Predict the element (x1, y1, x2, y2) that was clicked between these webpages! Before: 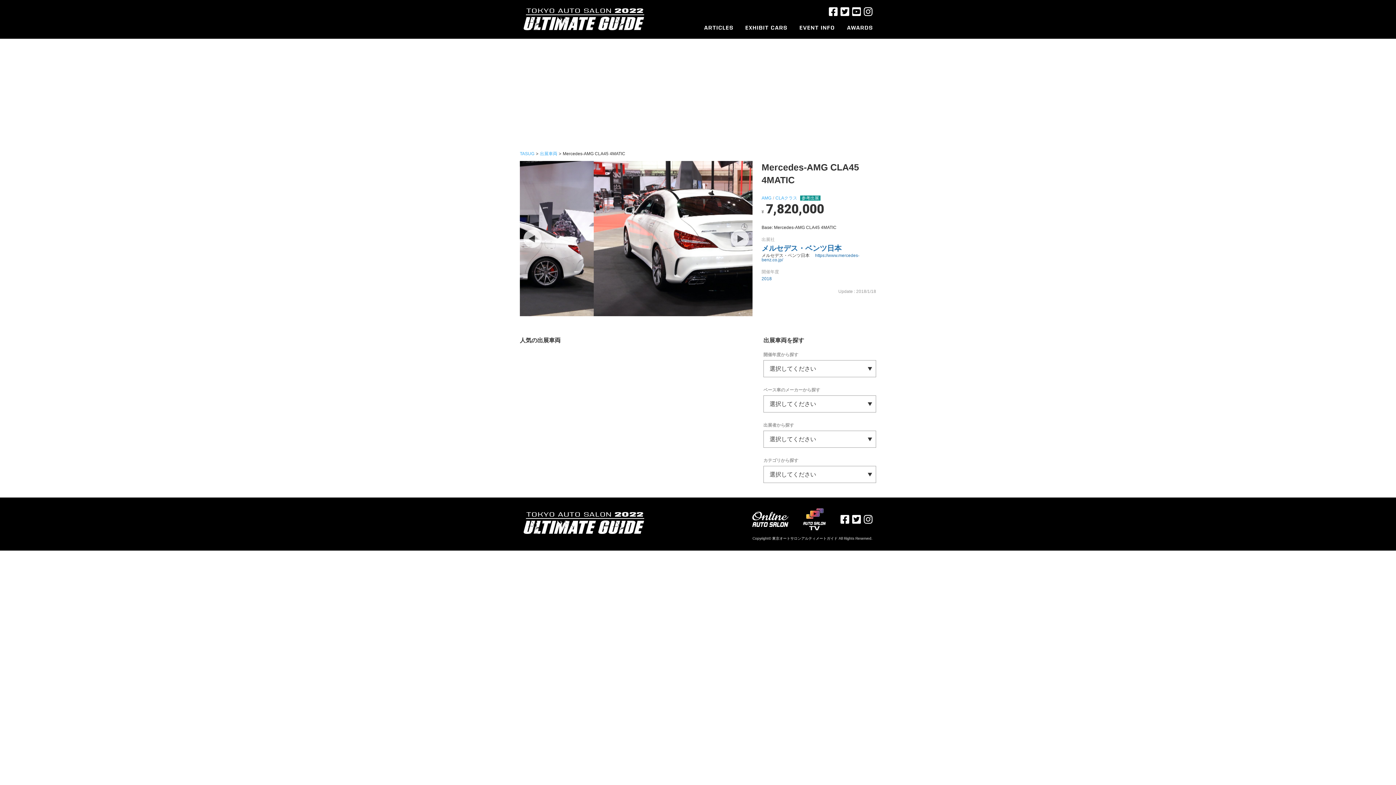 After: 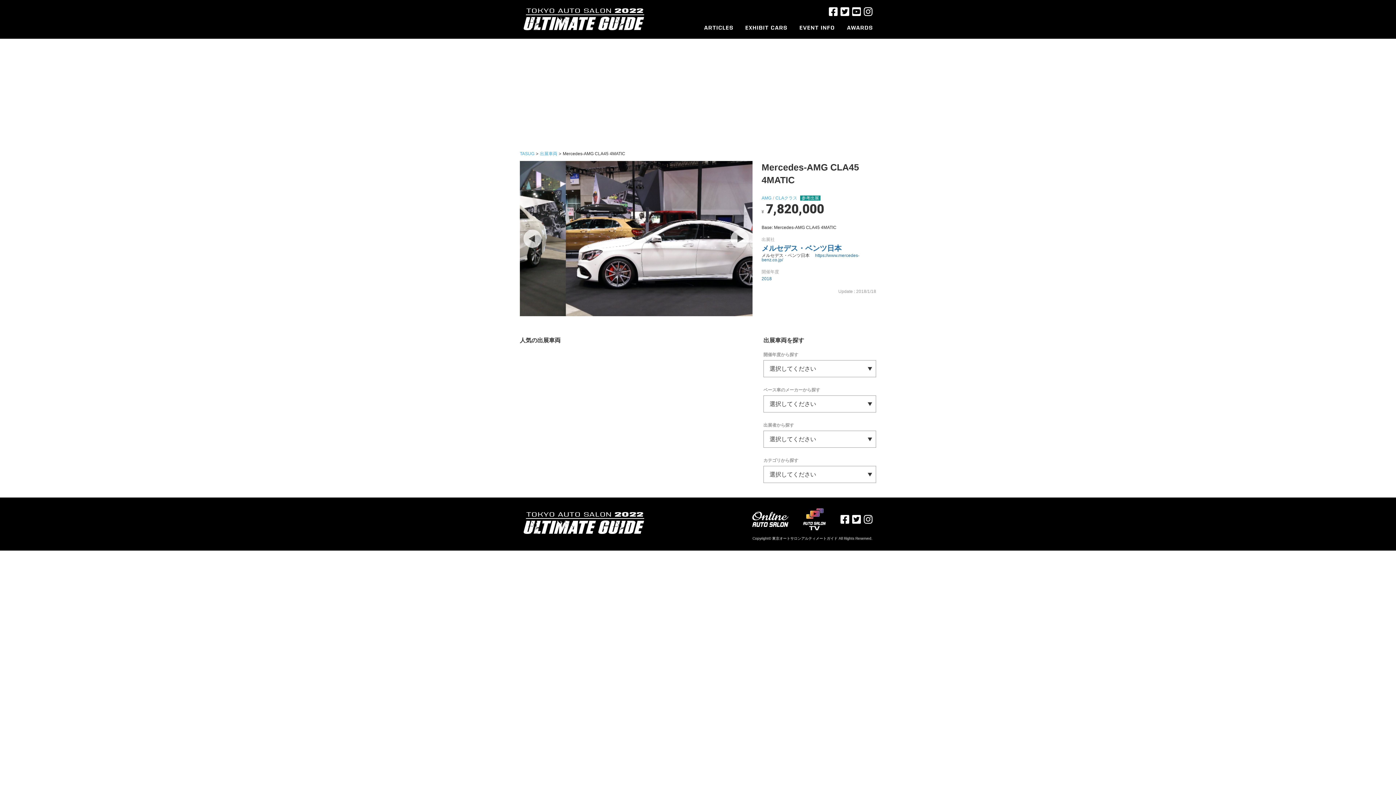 Action: bbox: (840, 8, 849, 14)